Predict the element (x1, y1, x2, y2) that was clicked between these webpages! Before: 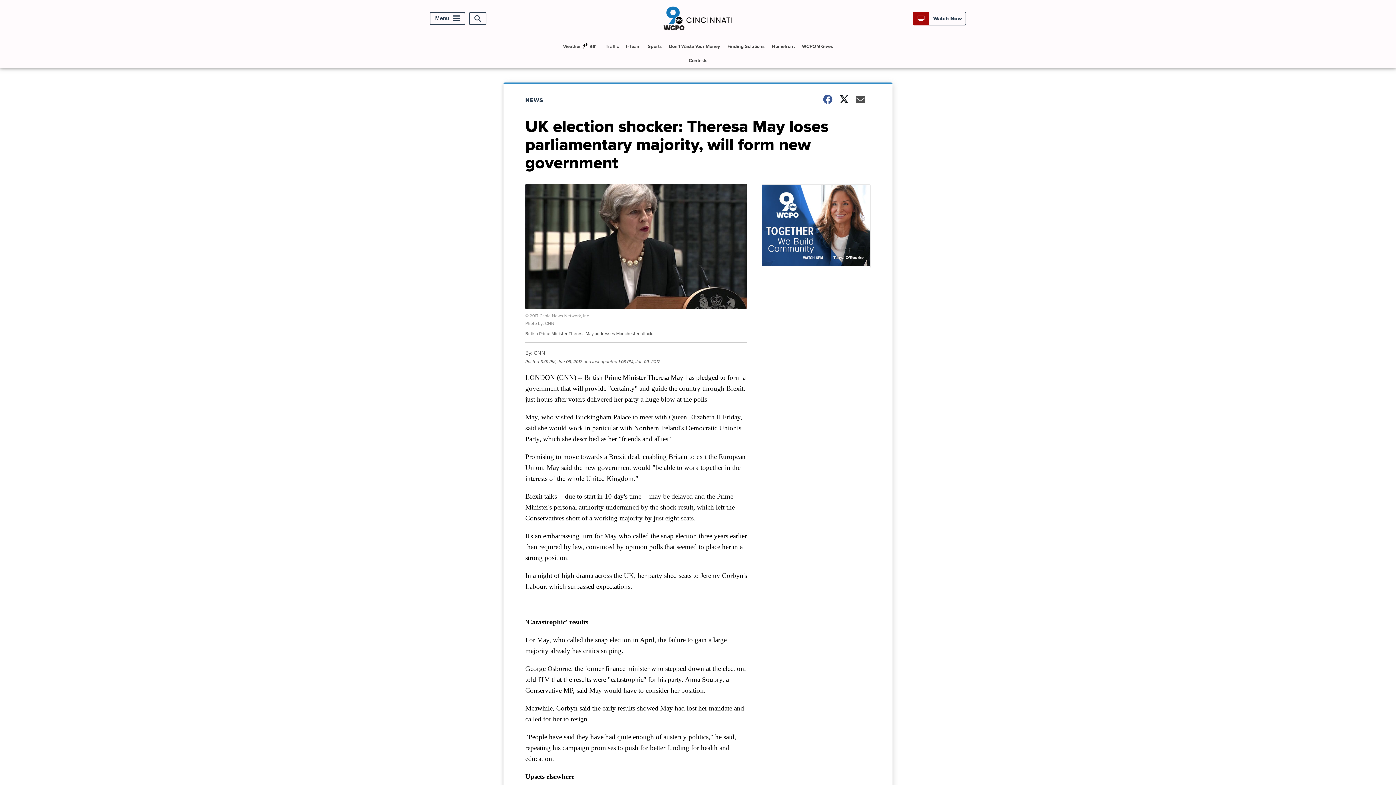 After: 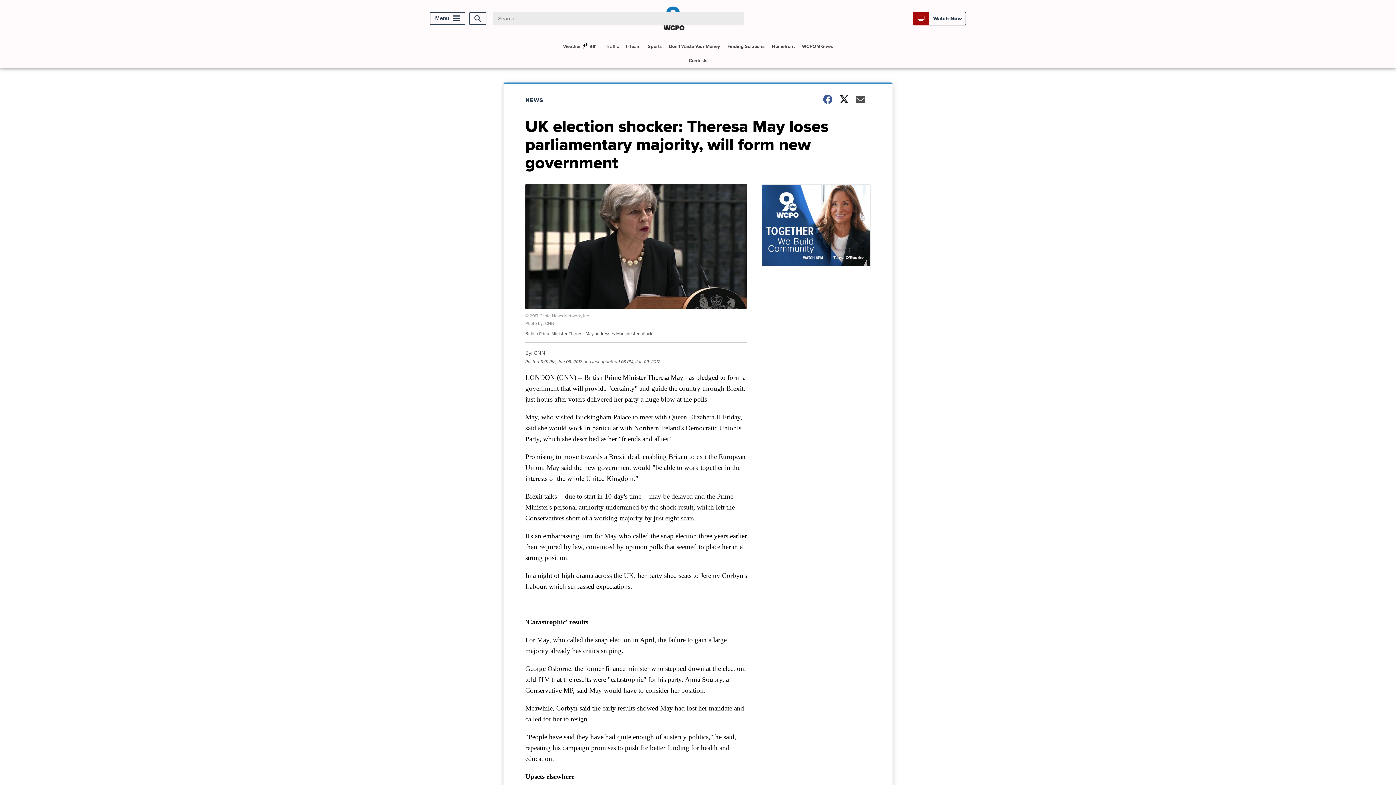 Action: bbox: (469, 12, 486, 25) label: Open Search